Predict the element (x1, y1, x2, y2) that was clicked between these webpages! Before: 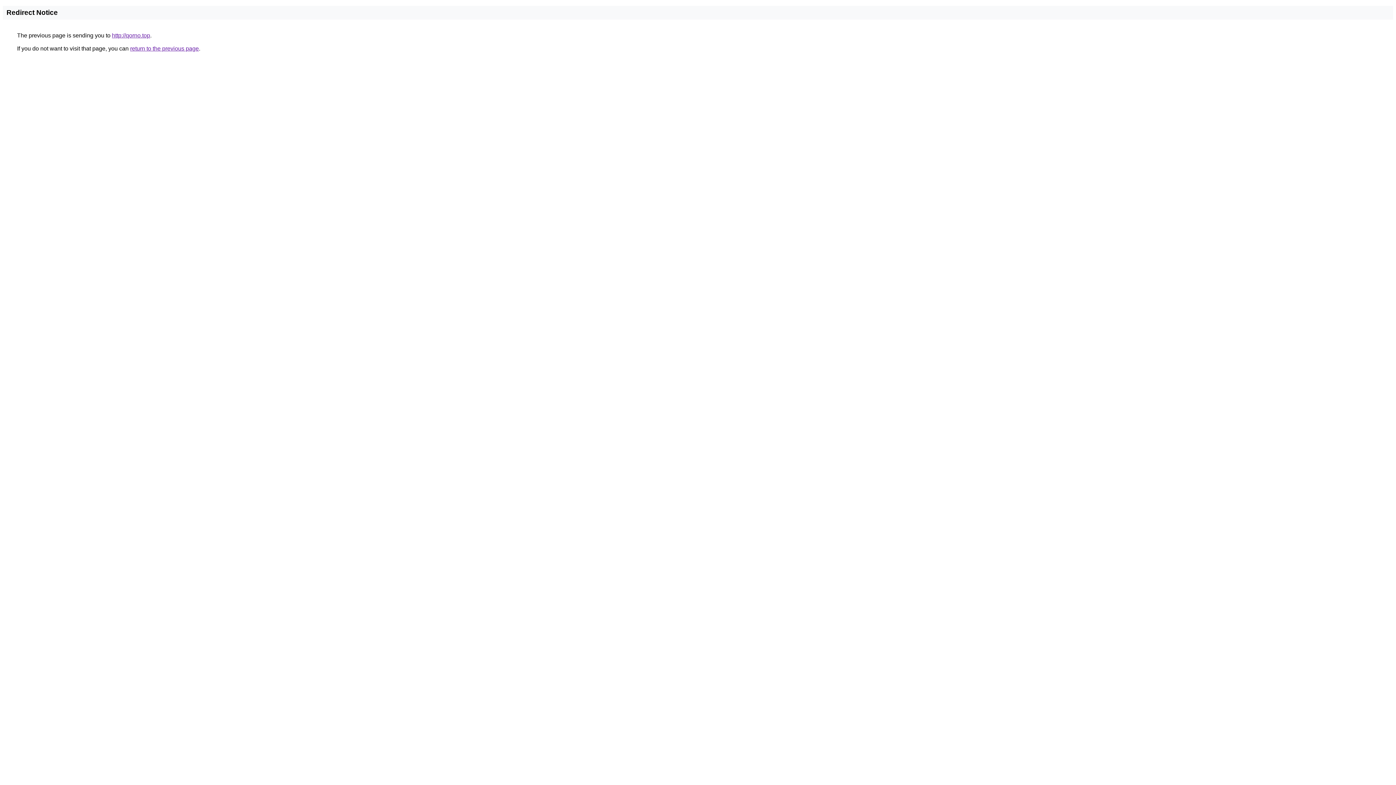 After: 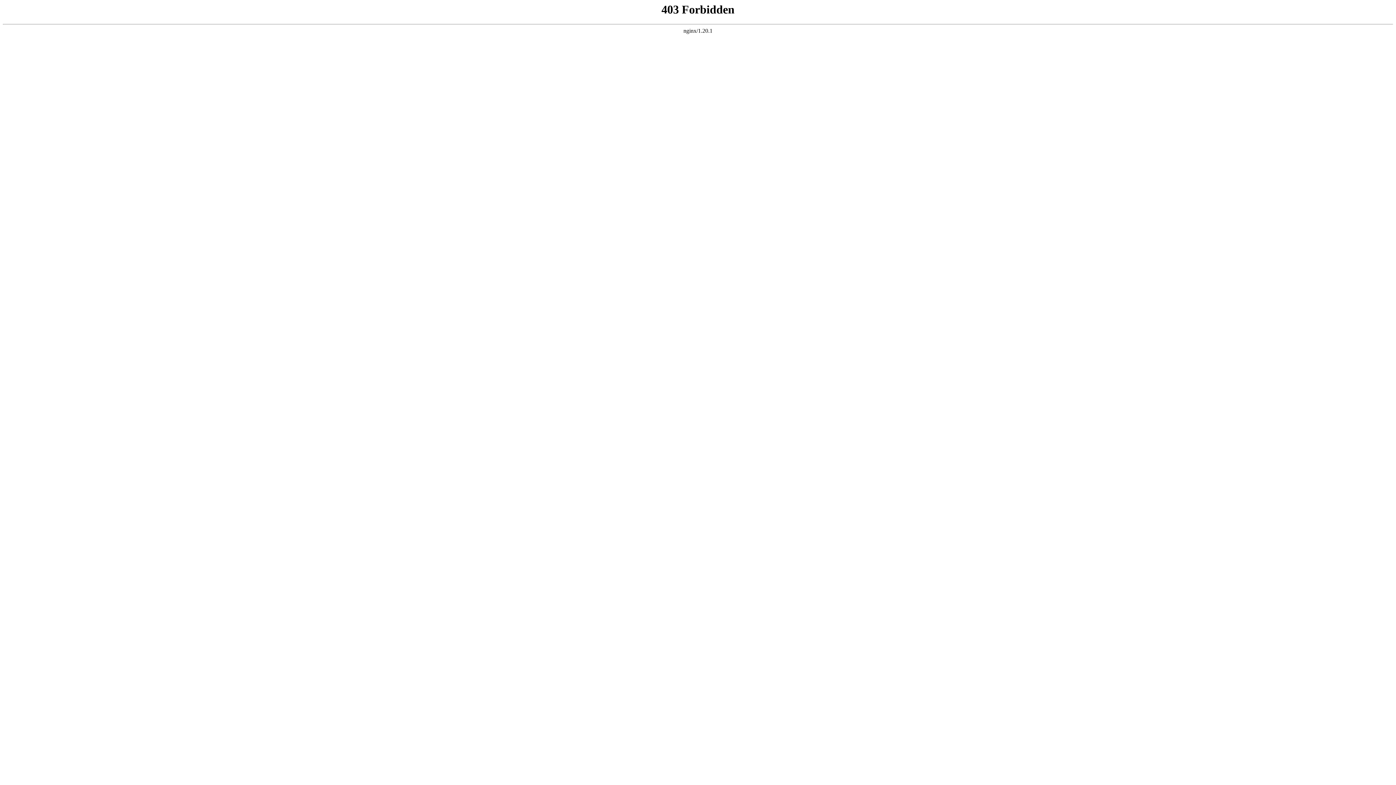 Action: label: http://qorno.top bbox: (112, 32, 150, 38)